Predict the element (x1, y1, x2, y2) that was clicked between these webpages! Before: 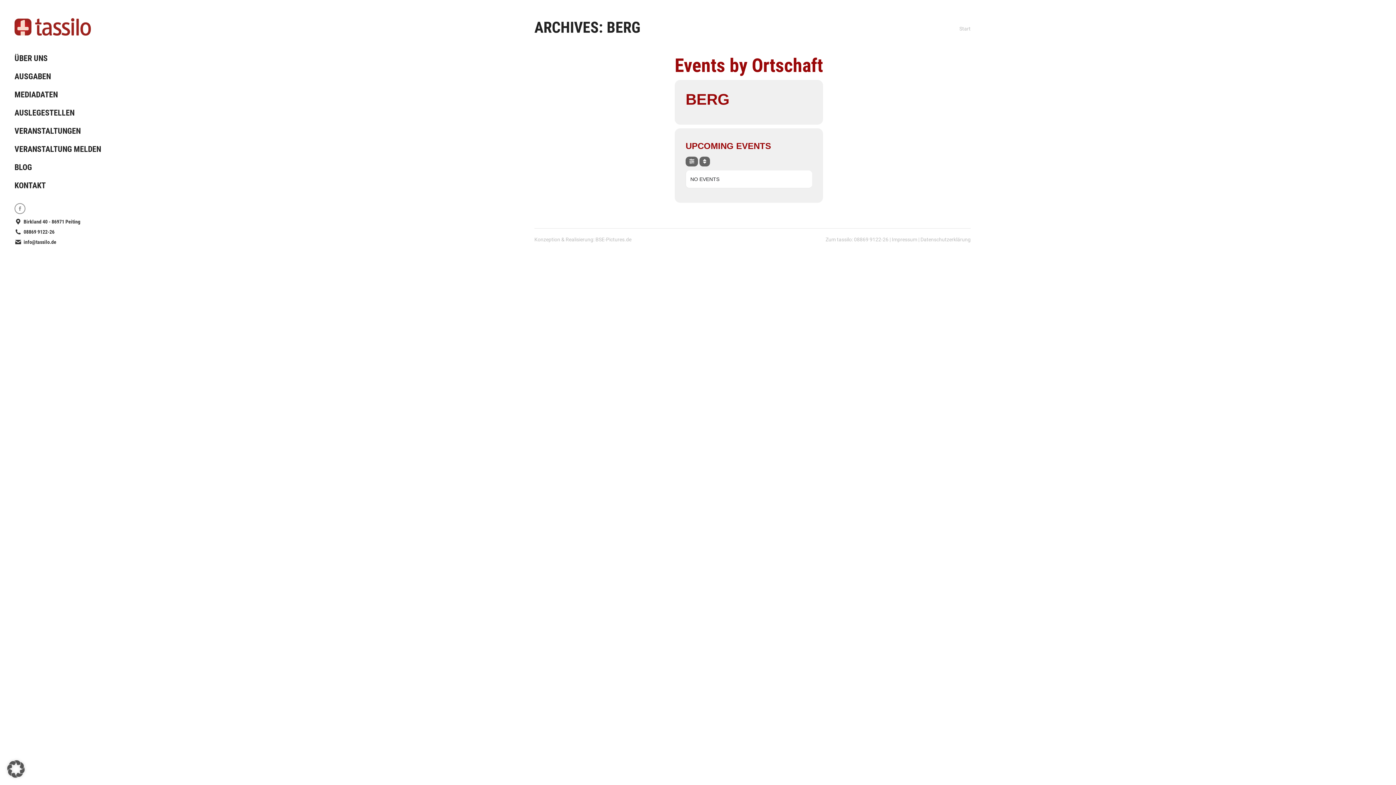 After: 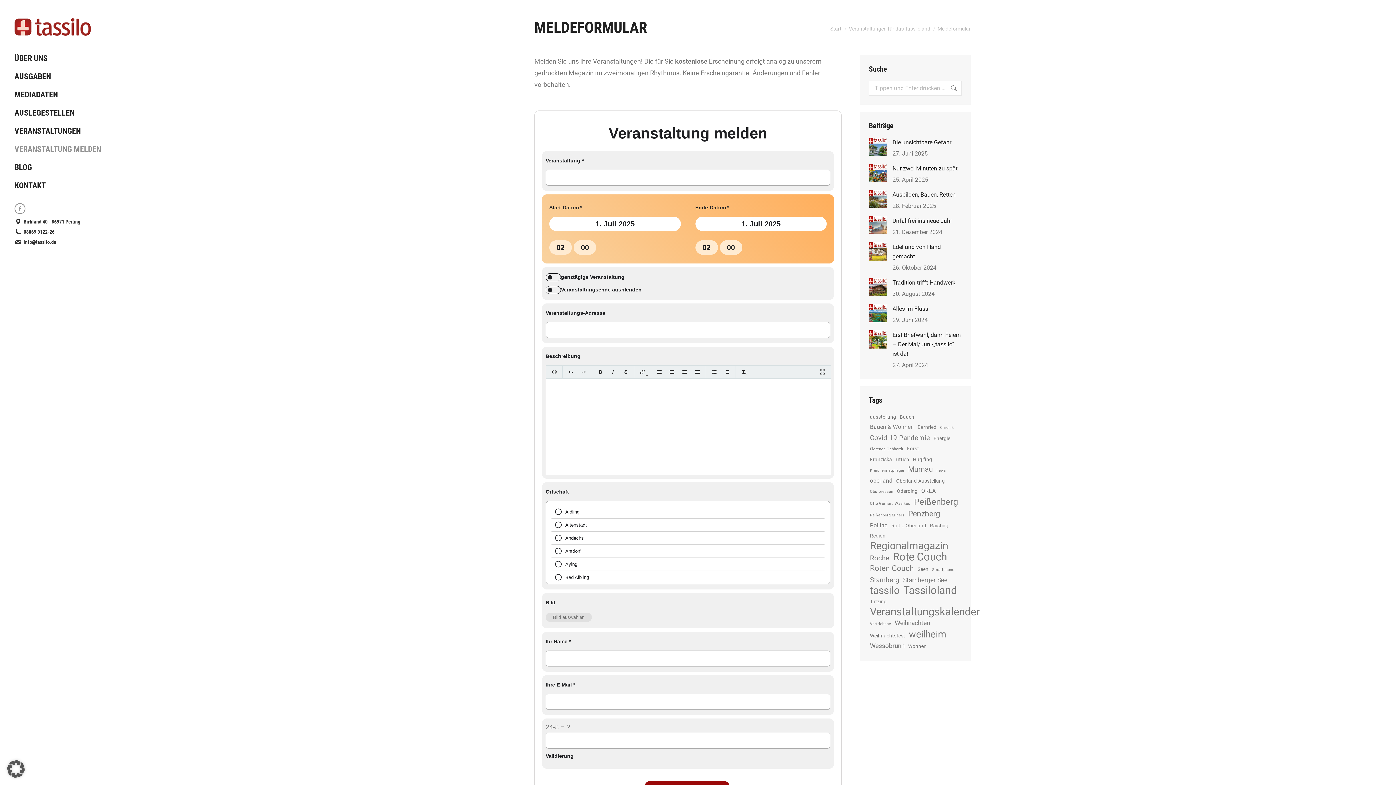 Action: label: VERANSTALTUNG MELDEN bbox: (14, 140, 109, 158)